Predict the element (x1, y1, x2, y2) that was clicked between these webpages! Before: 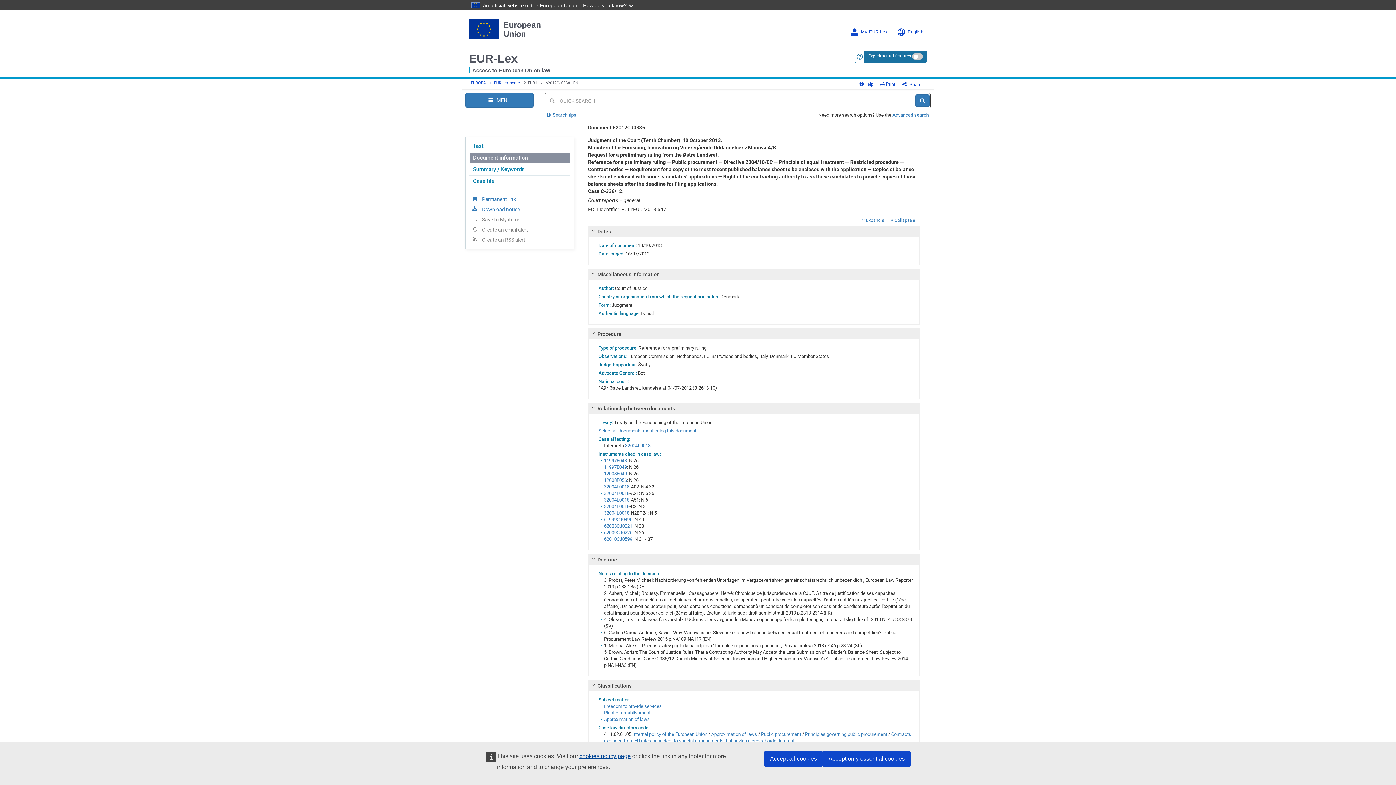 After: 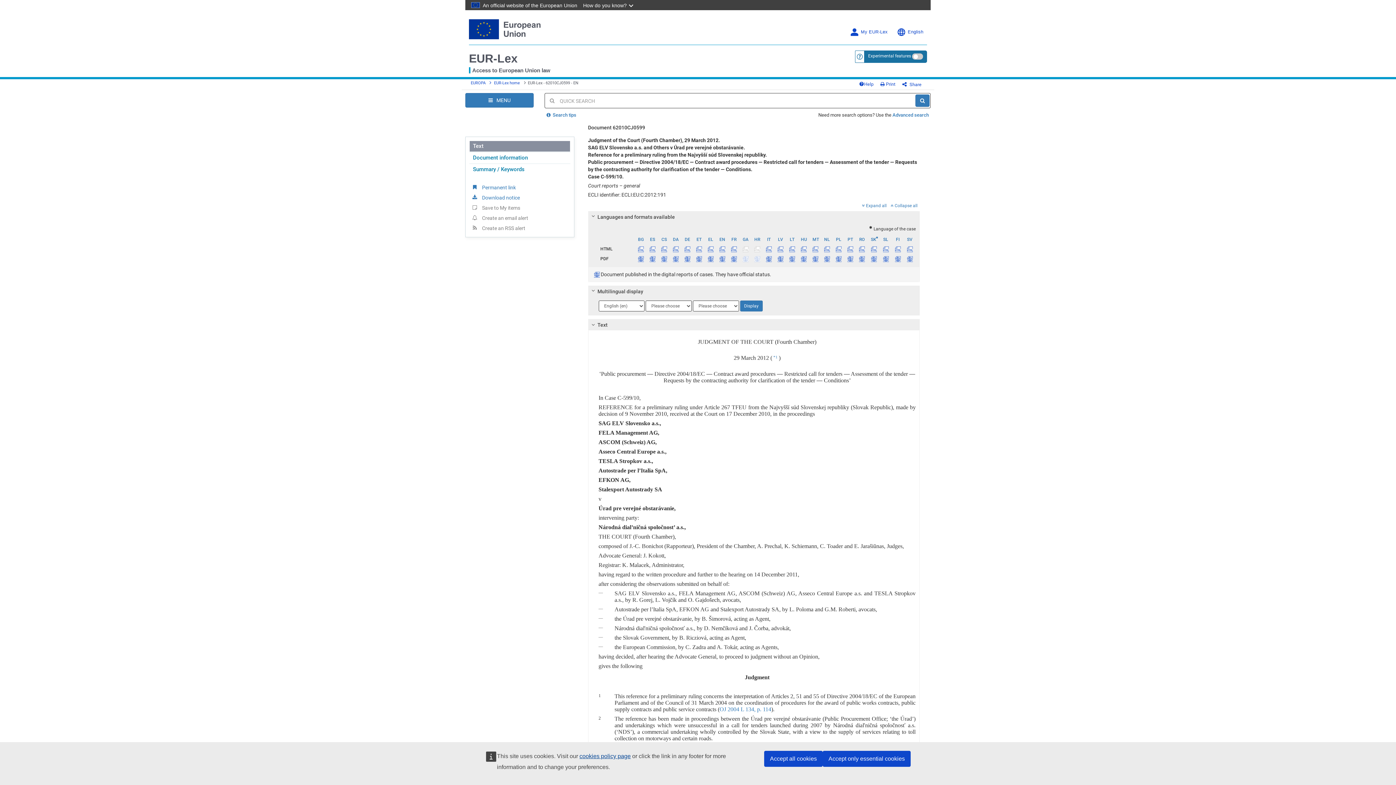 Action: bbox: (604, 536, 632, 542) label: 62010CJ0599